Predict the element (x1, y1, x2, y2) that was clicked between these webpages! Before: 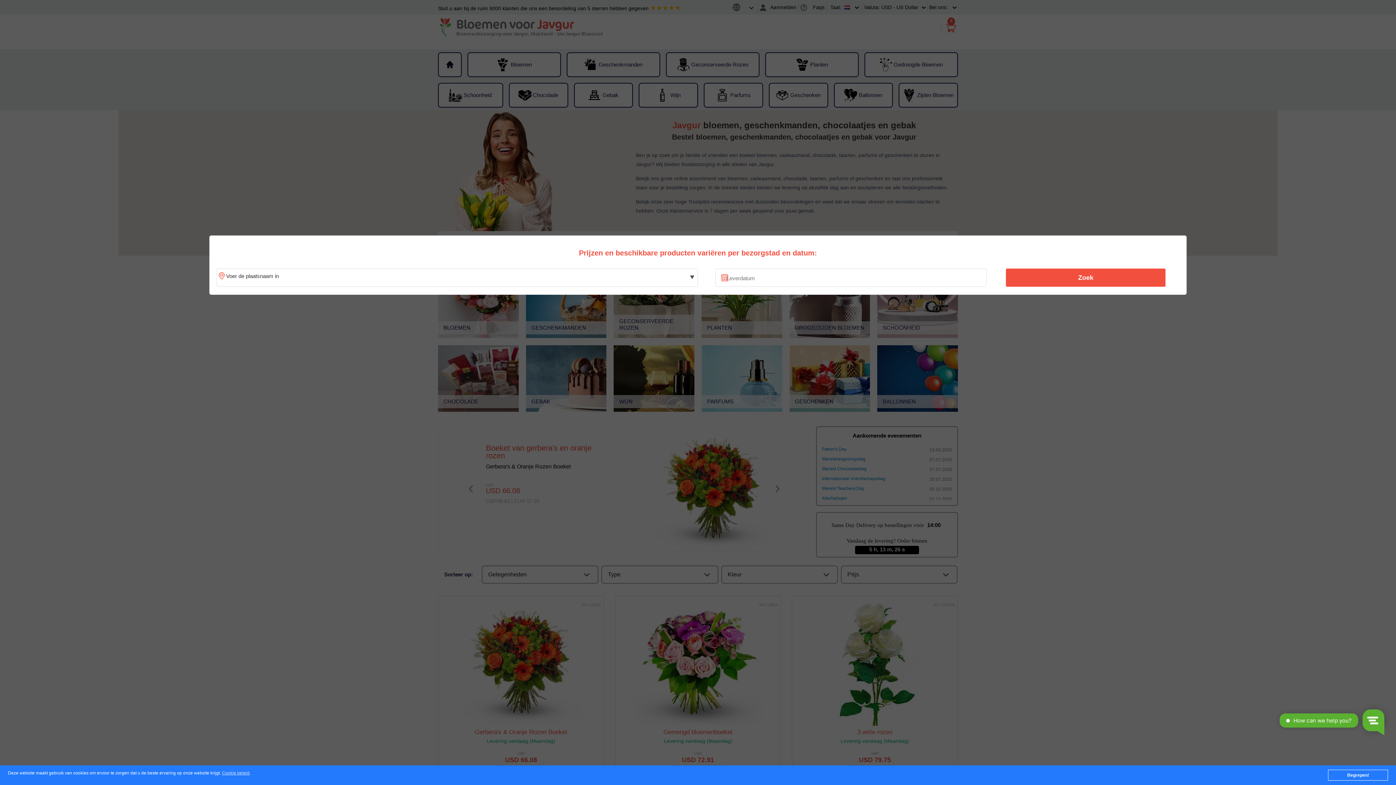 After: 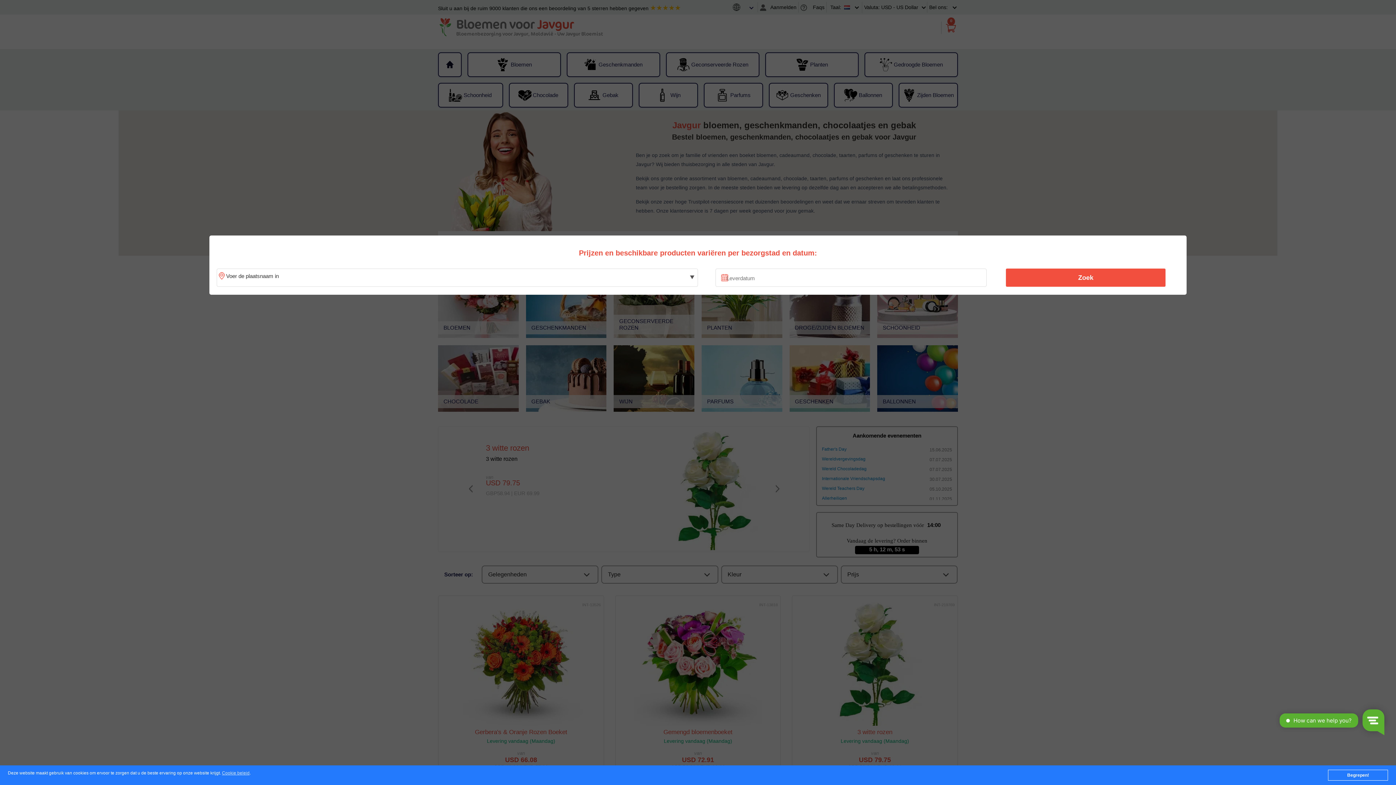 Action: label: Zoek bbox: (1010, 270, 1161, 285)